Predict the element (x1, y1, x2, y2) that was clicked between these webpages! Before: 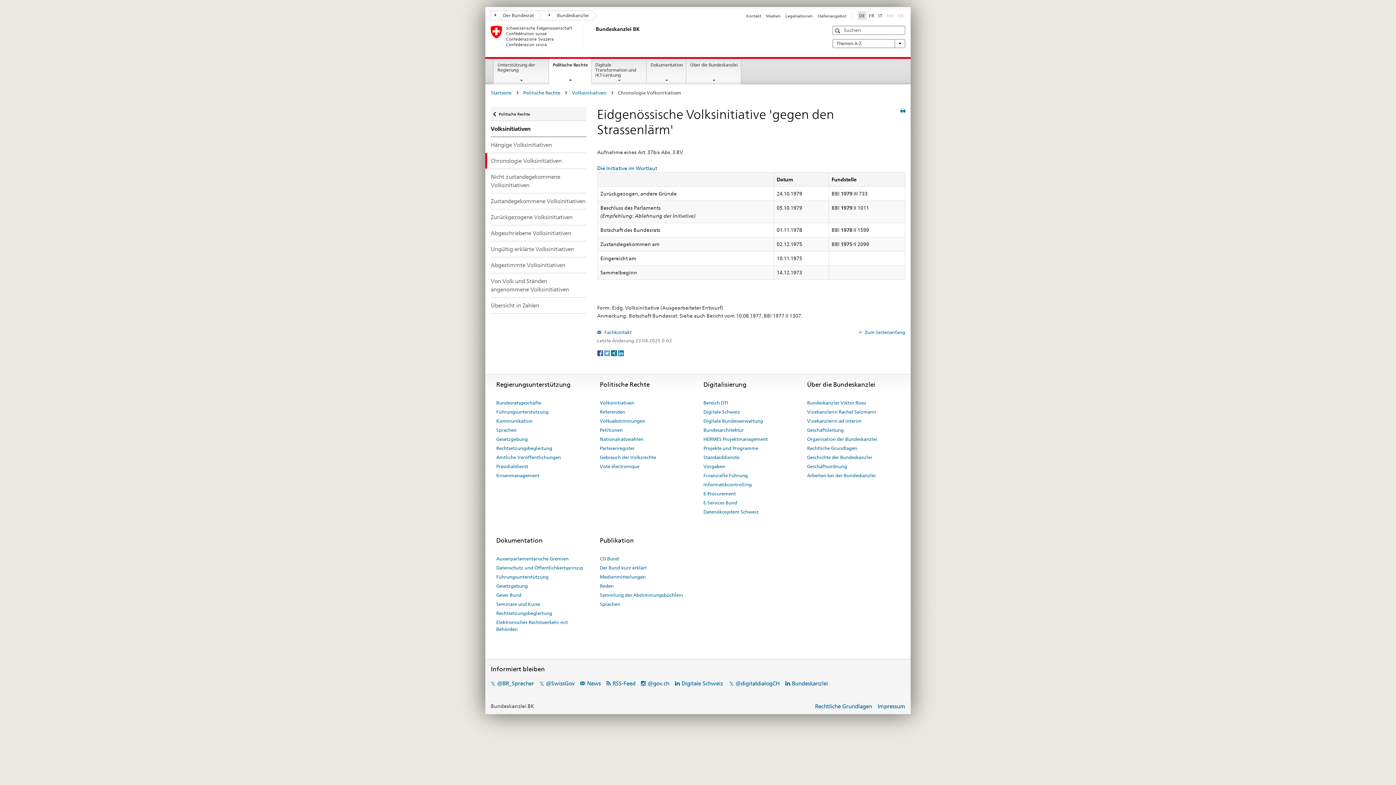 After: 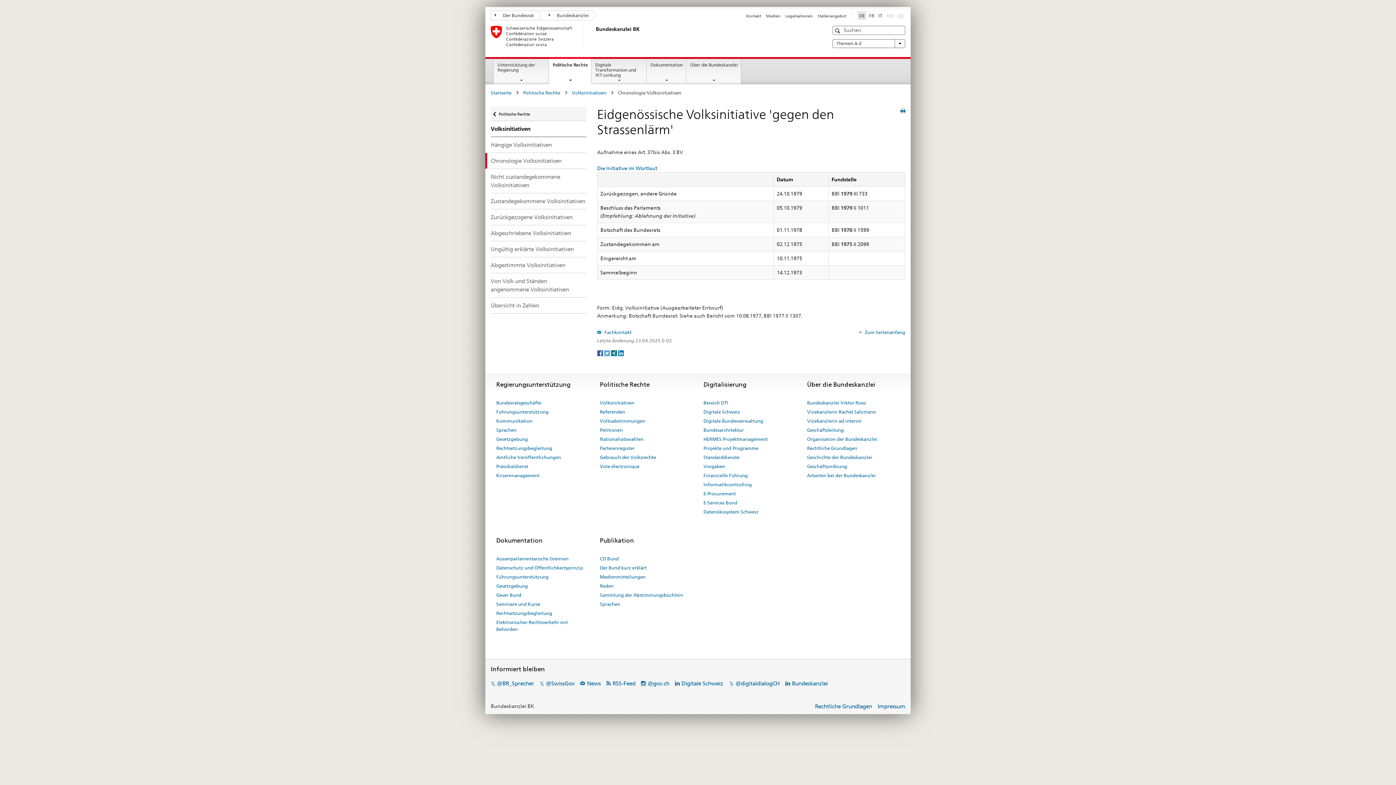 Action: label: English bbox: (896, 11, 905, 19)